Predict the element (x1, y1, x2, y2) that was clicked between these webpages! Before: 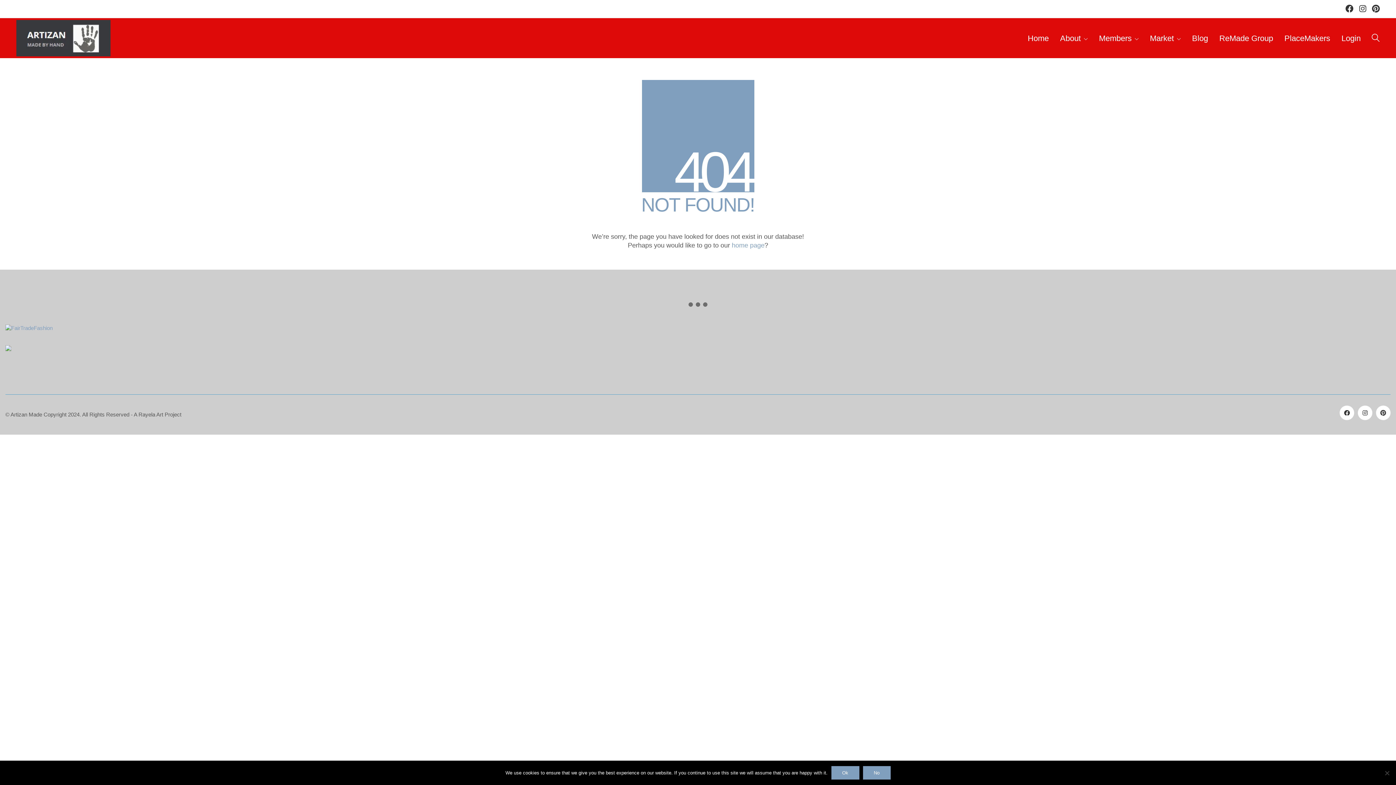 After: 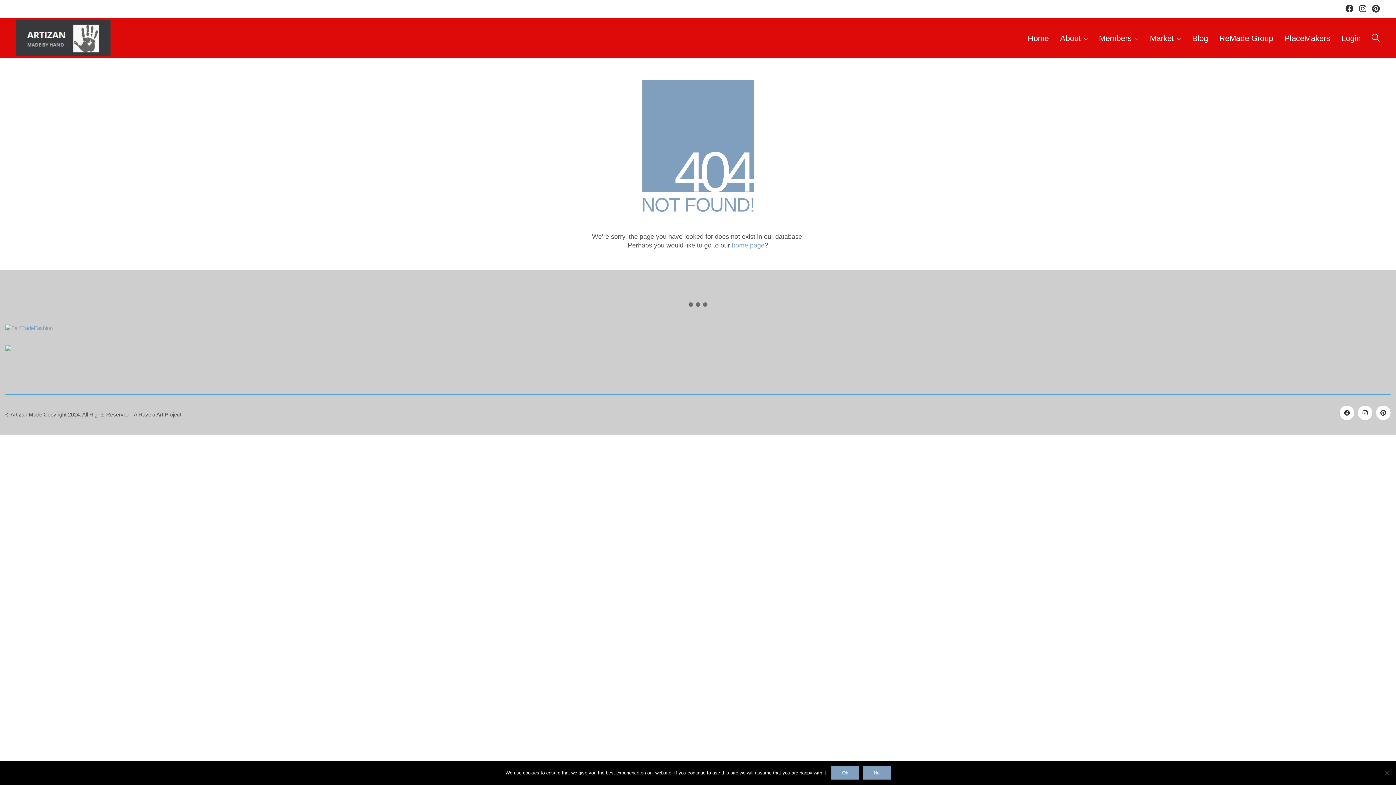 Action: bbox: (1345, 4, 1353, 12)